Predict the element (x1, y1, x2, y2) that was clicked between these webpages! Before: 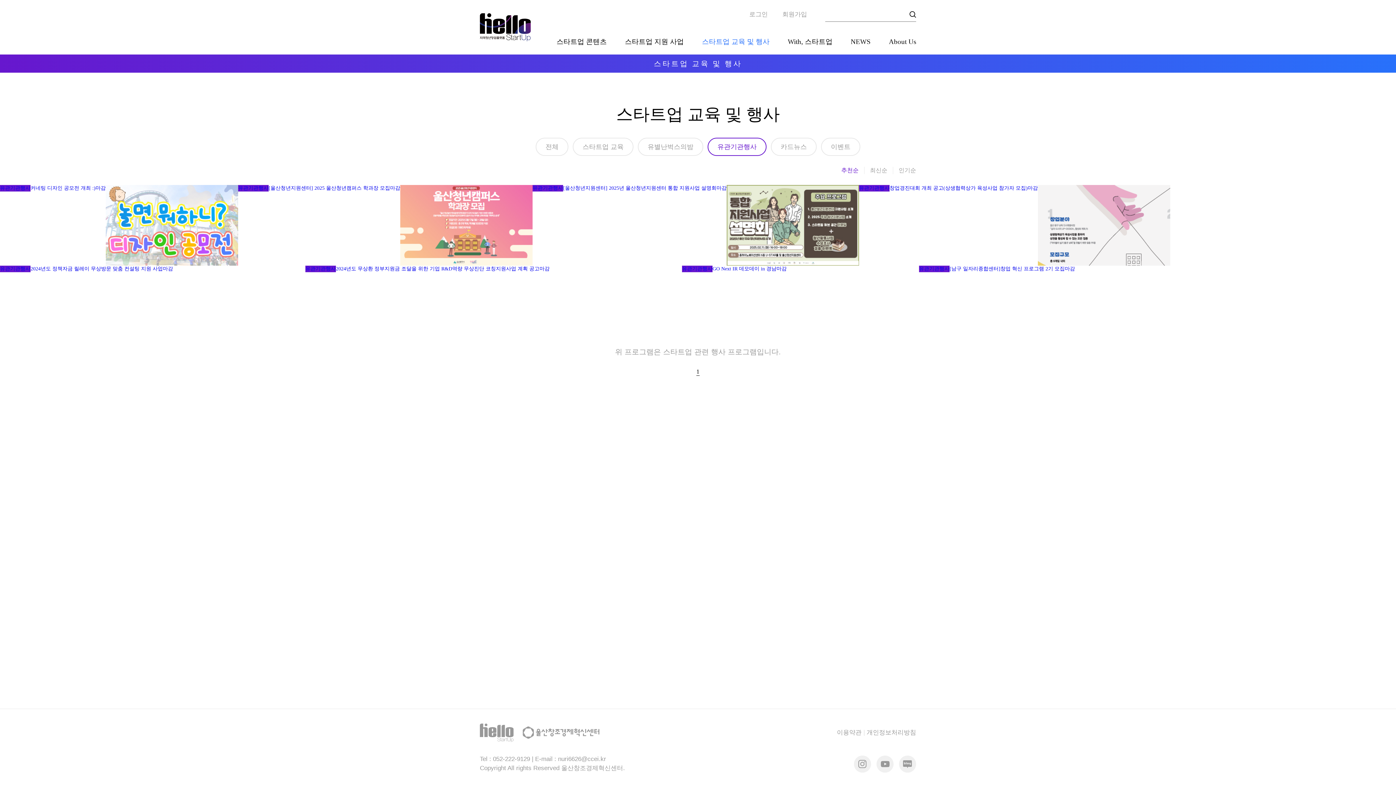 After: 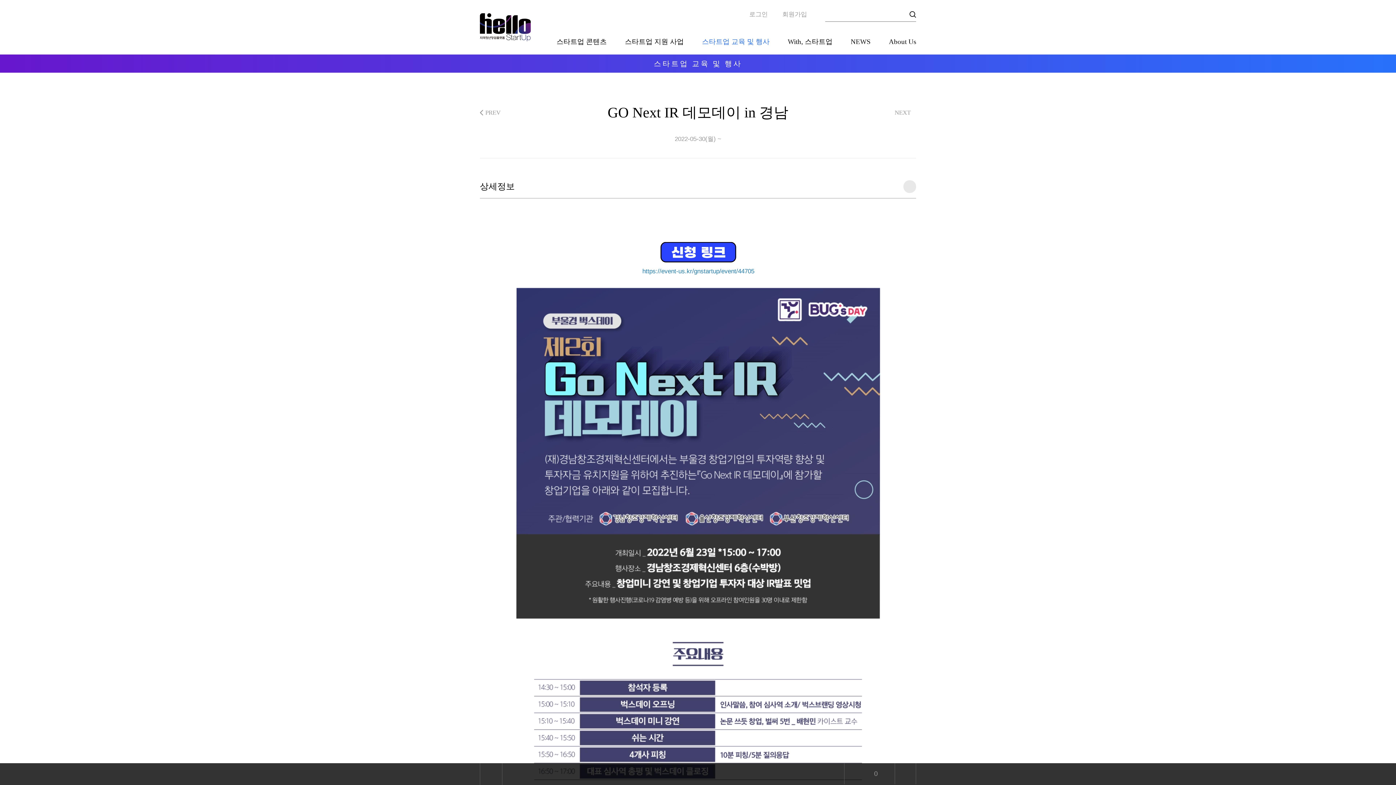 Action: label: 유관기관행사
GO Next IR 데모데이 in 경남
마감 bbox: (682, 265, 919, 346)